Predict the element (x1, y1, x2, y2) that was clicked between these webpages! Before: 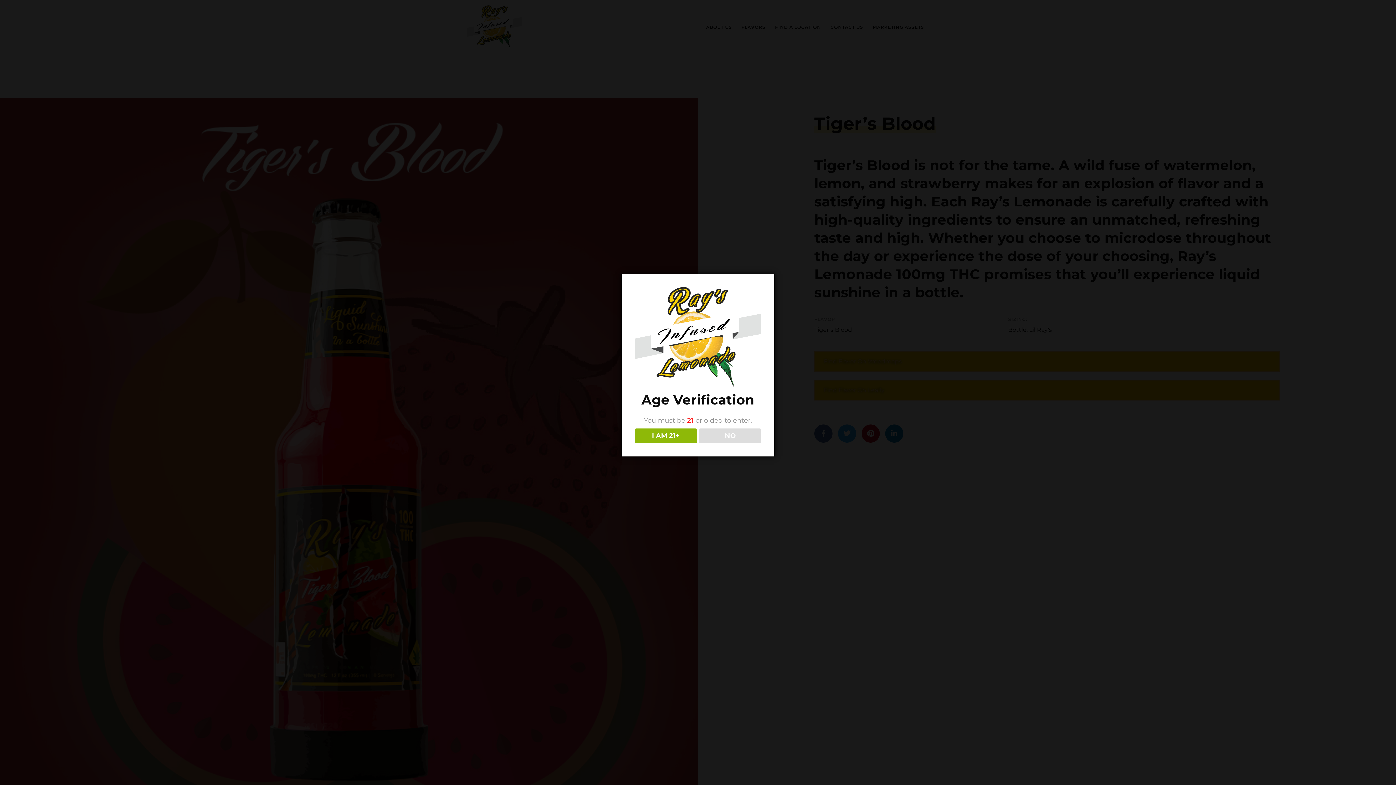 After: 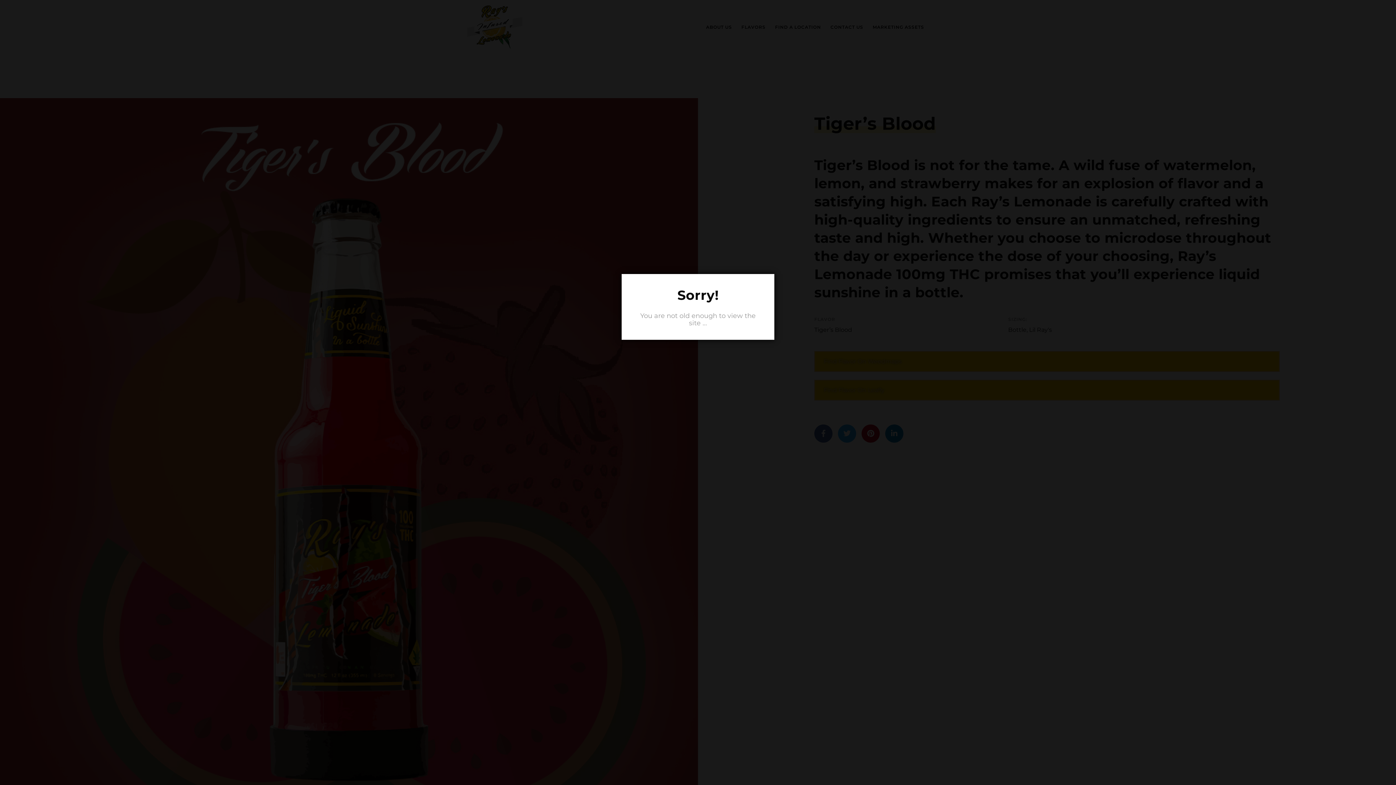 Action: label: NO bbox: (699, 428, 761, 443)